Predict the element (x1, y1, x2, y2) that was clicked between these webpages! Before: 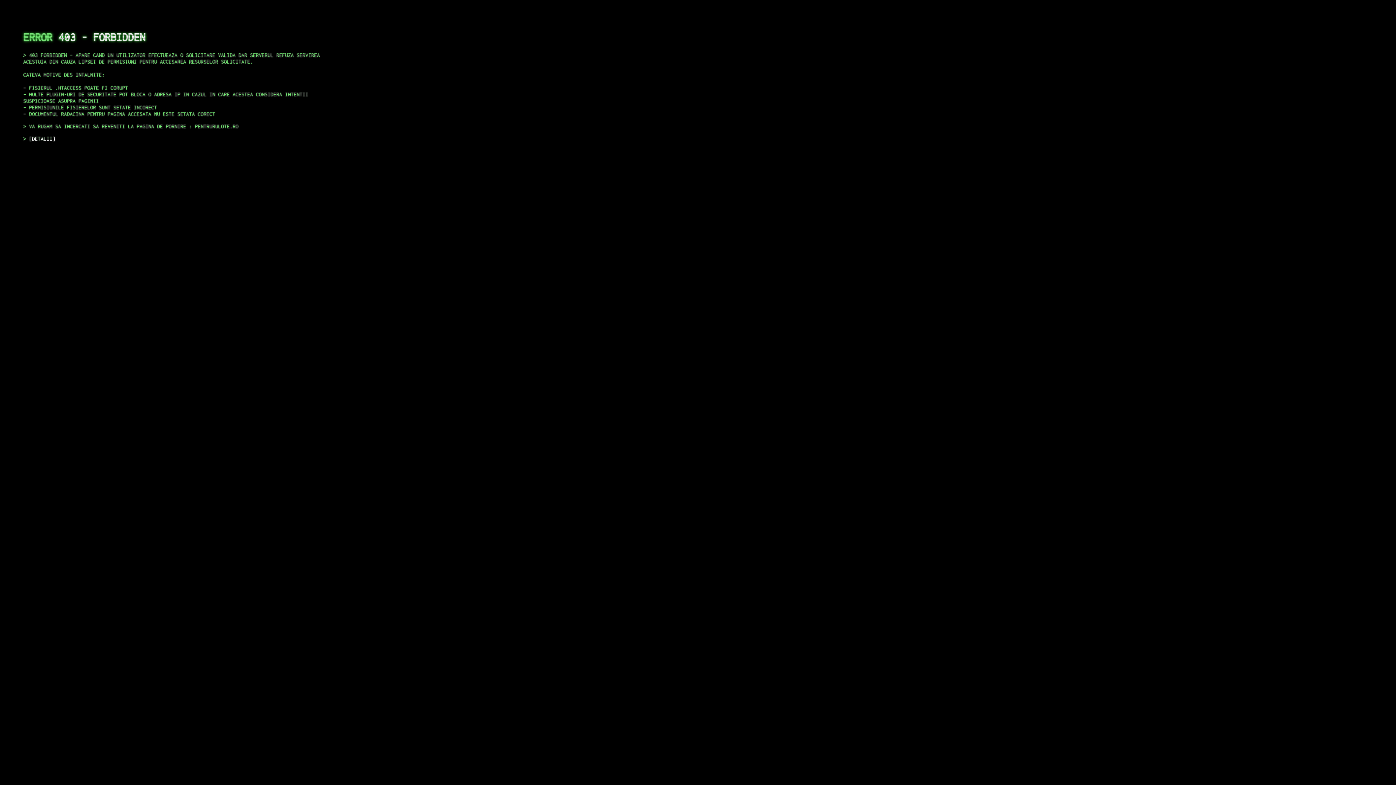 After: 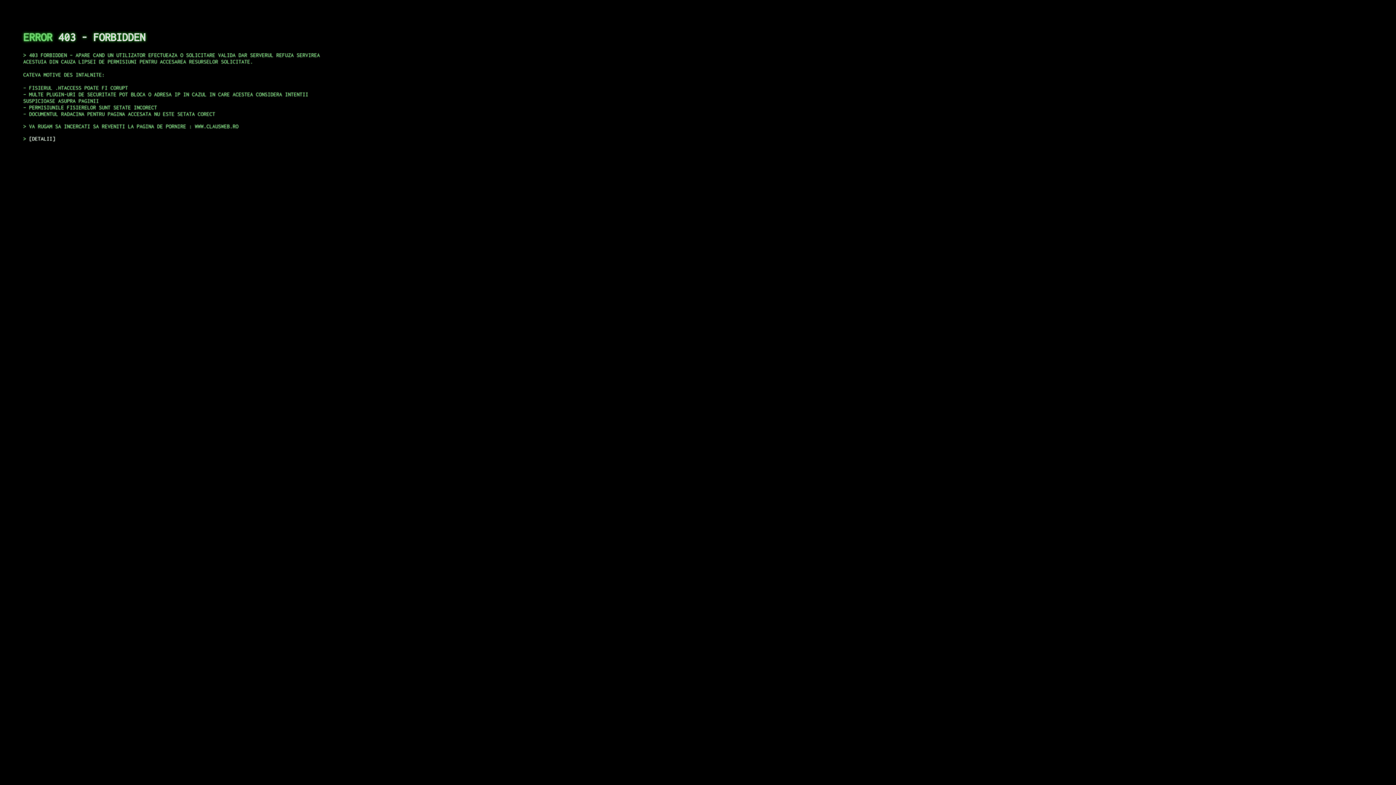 Action: label: DETALII bbox: (29, 135, 55, 141)